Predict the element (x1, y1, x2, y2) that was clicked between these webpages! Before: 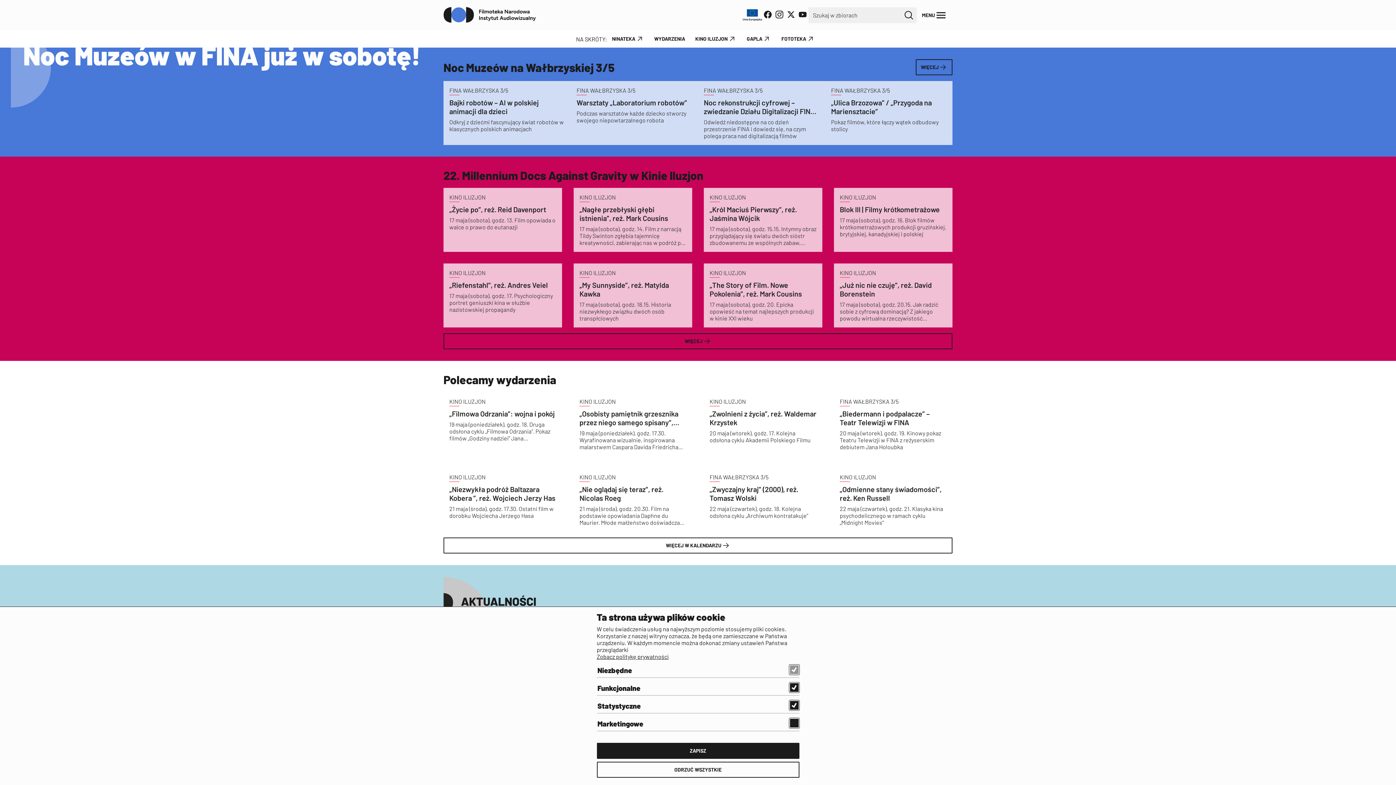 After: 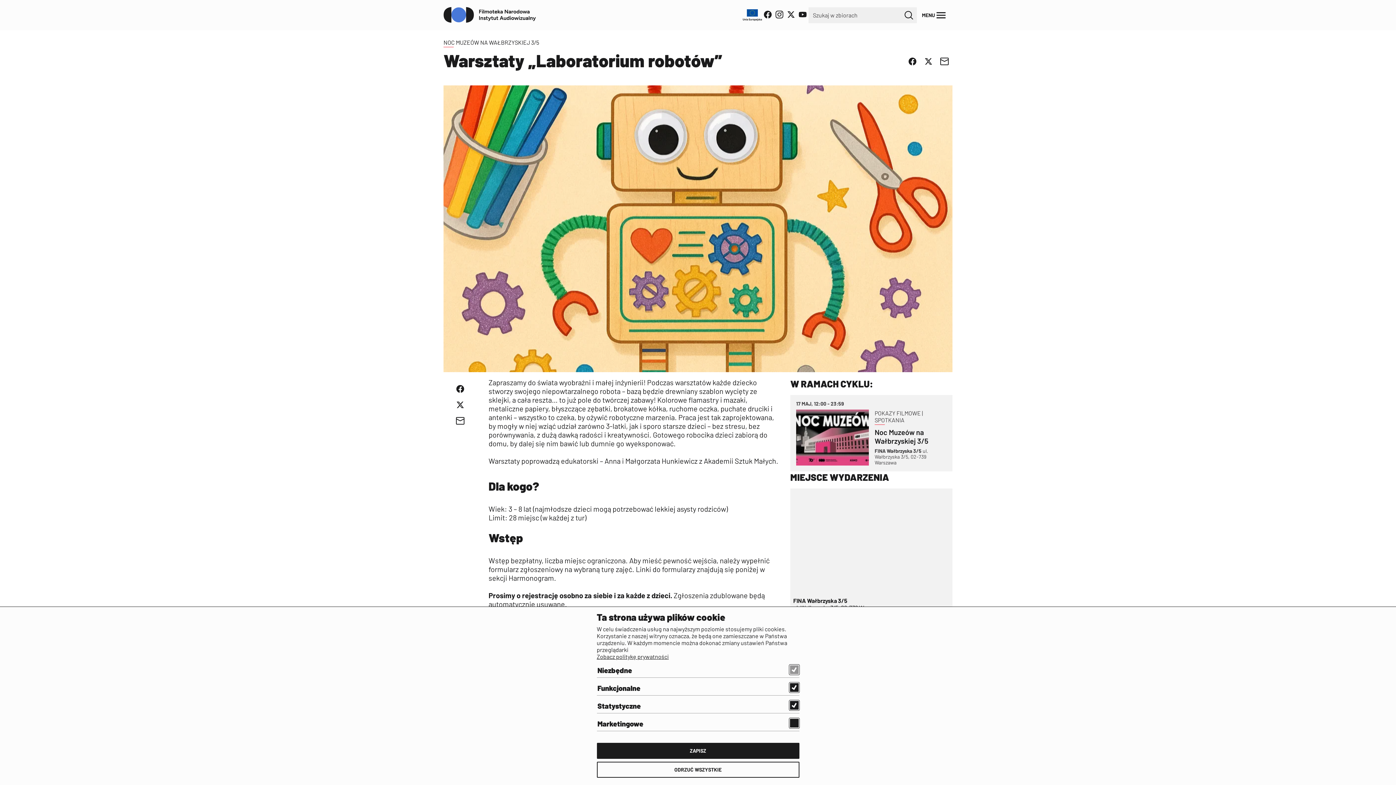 Action: label: FINA WAŁBRZYSKA 3/5
Warsztaty „Laboratorium robotów”

Podczas warsztatów każde dziecko stworzy swojego niepowtarzalnego robota bbox: (570, 81, 698, 145)